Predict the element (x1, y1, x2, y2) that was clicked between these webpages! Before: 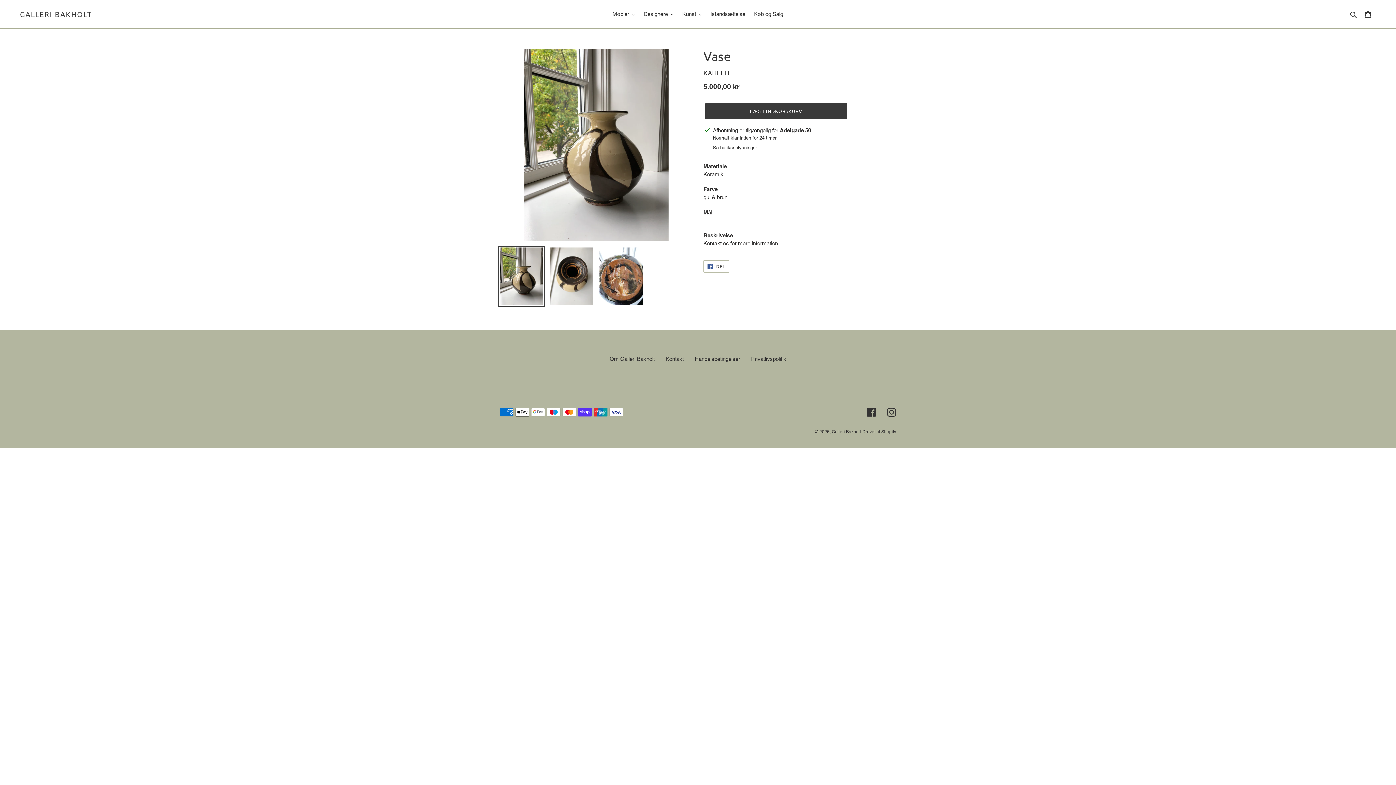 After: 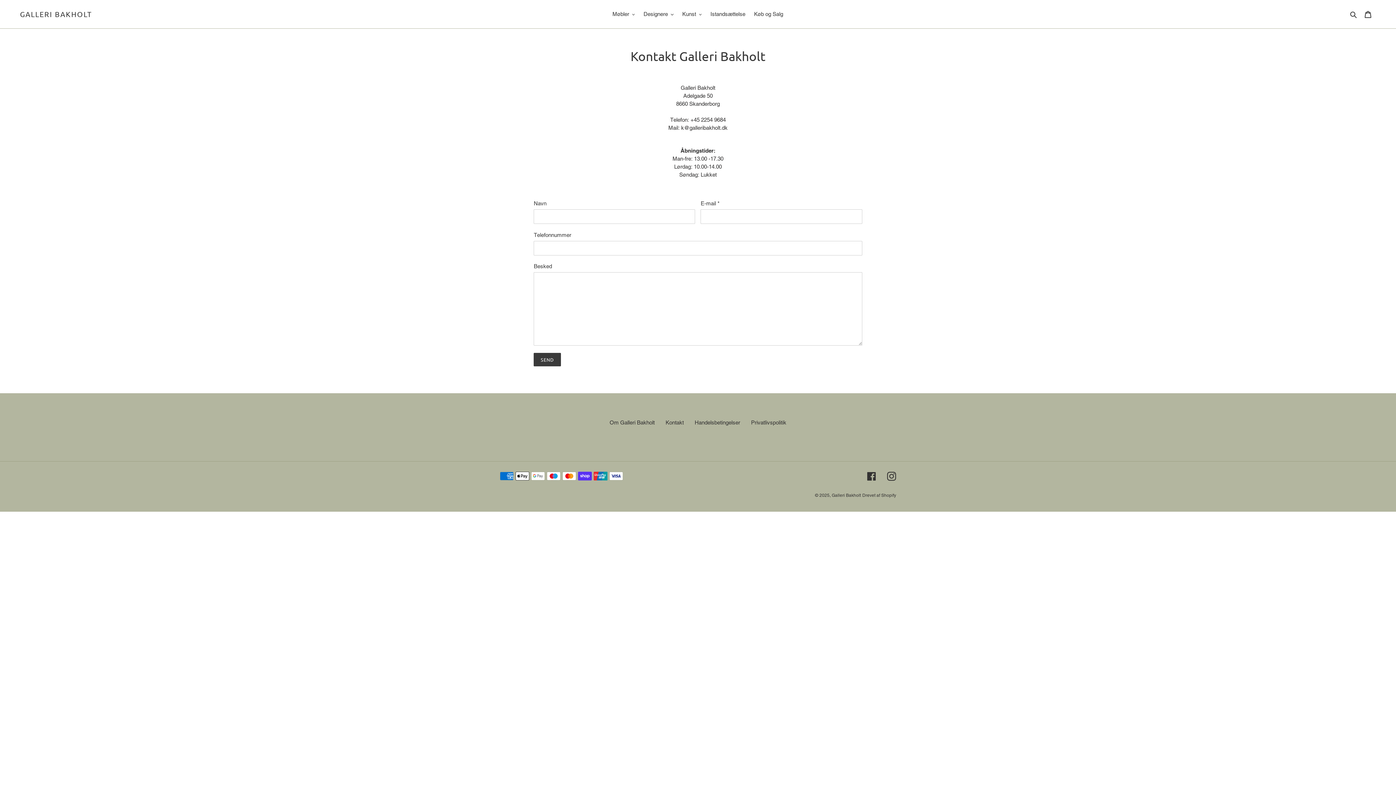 Action: label: Kontakt bbox: (665, 355, 684, 362)